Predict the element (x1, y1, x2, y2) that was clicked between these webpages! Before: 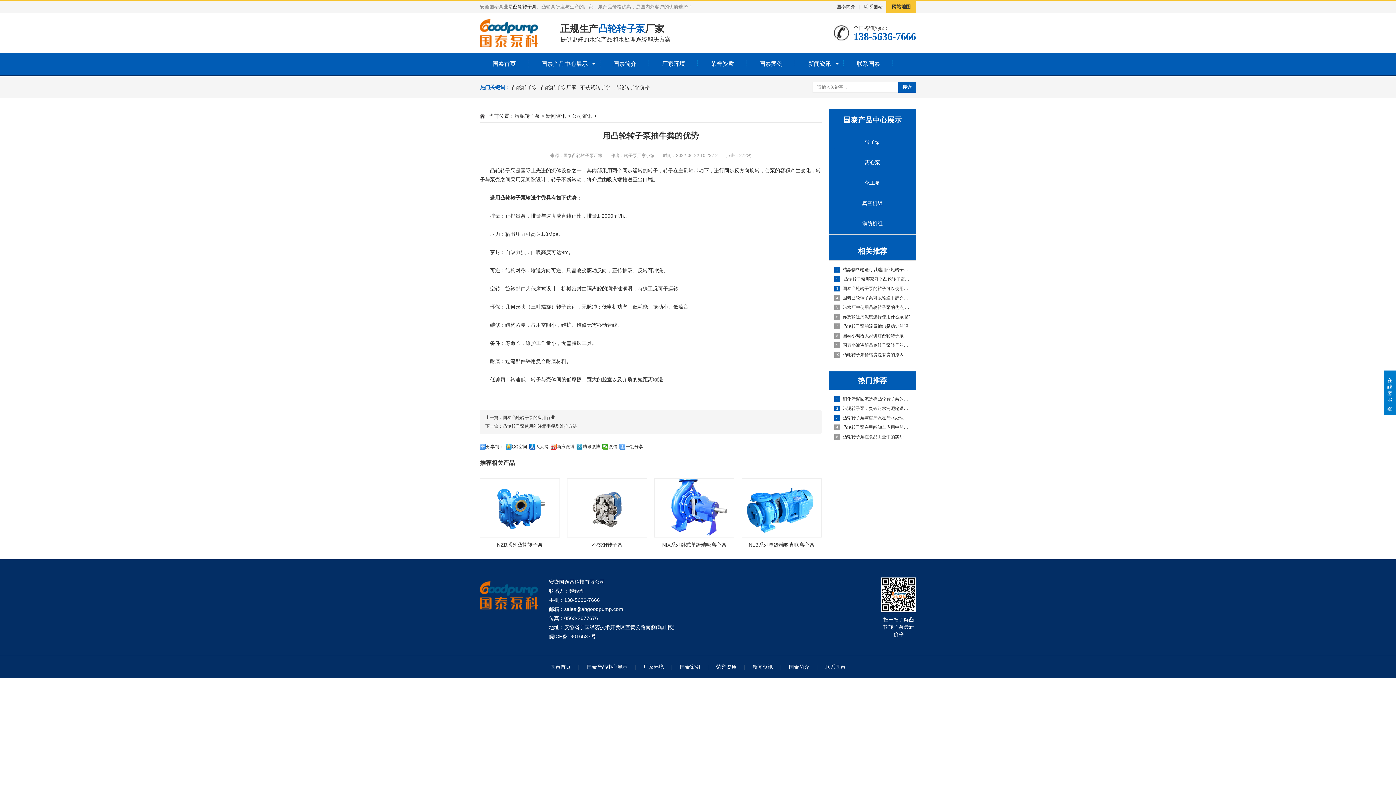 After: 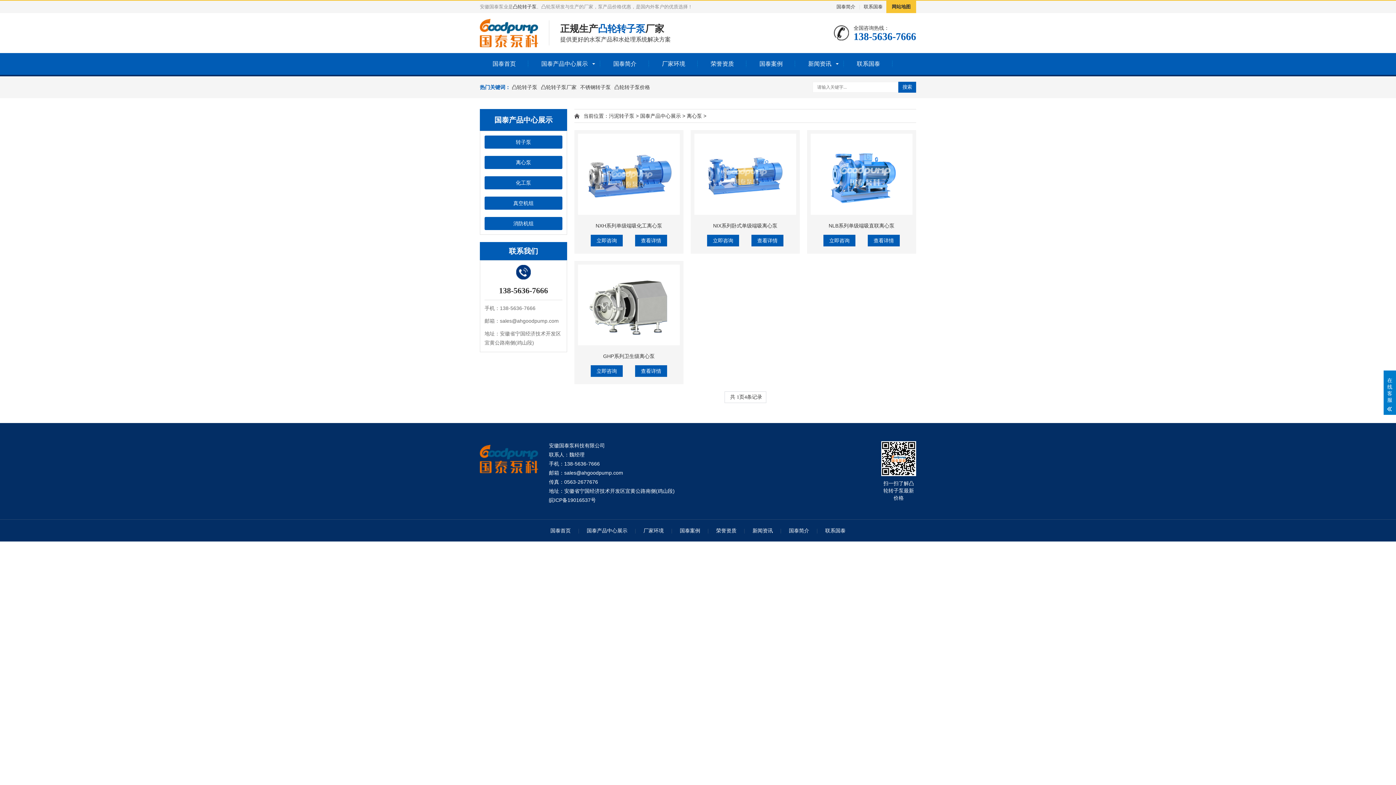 Action: bbox: (833, 156, 911, 169) label: 离心泵